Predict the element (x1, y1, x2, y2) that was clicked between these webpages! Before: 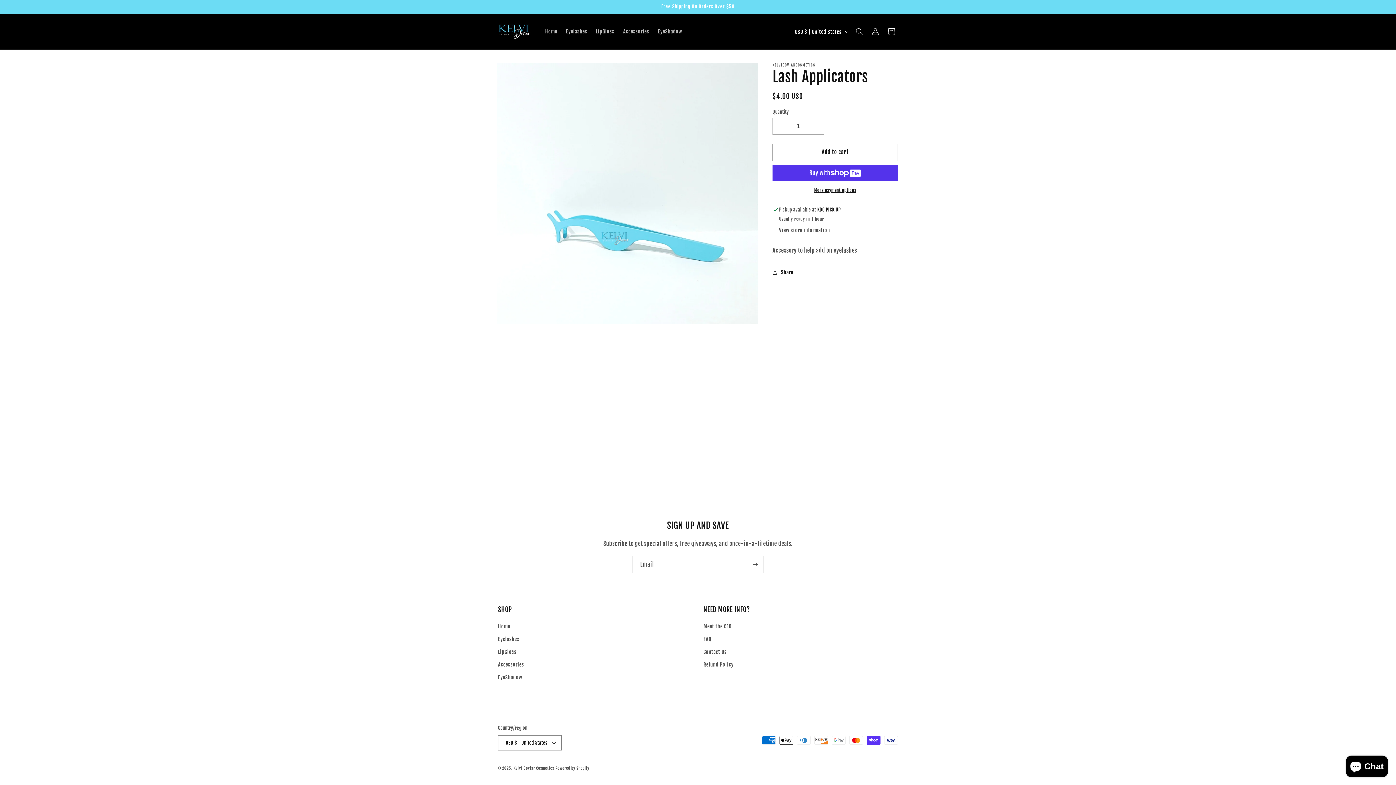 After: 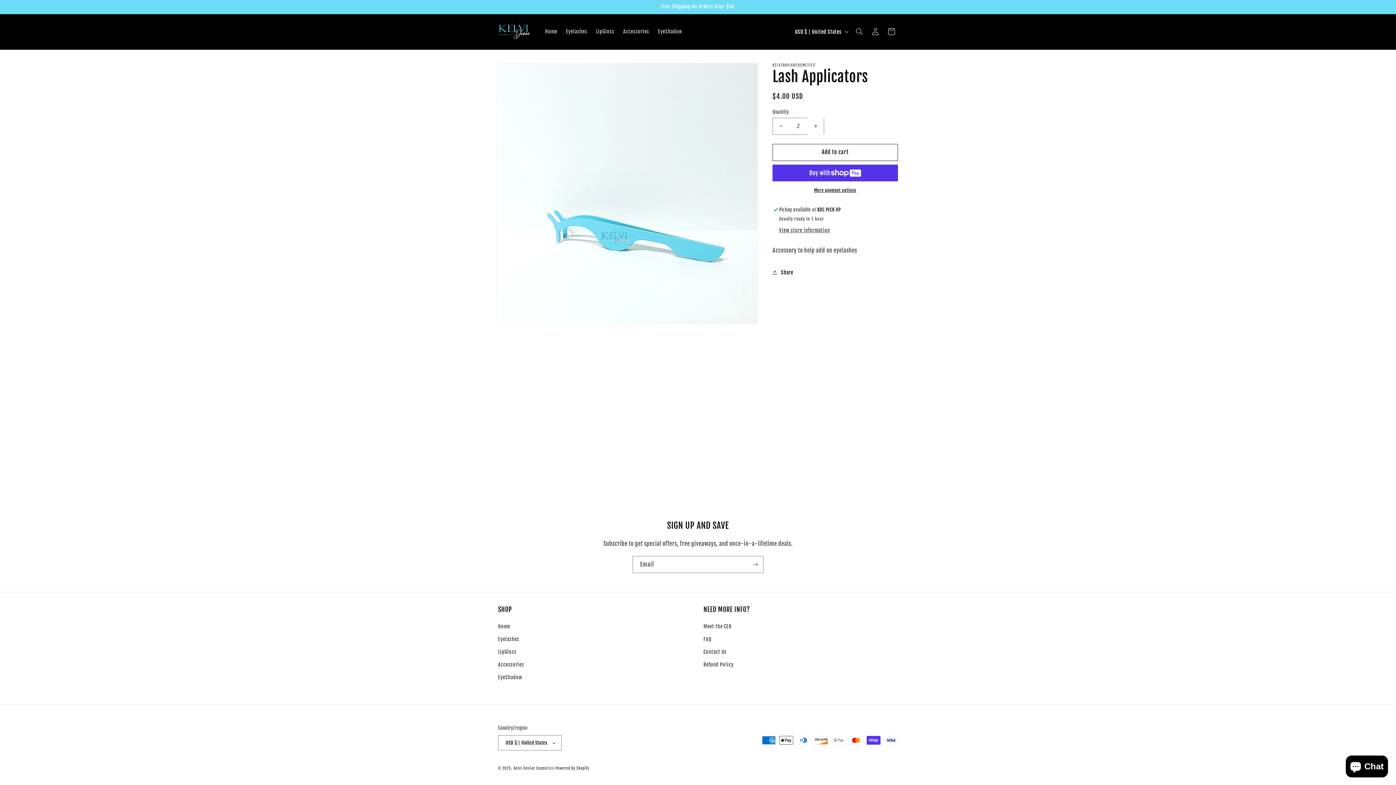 Action: label: Increase quantity for Lash Applicators bbox: (807, 117, 824, 134)